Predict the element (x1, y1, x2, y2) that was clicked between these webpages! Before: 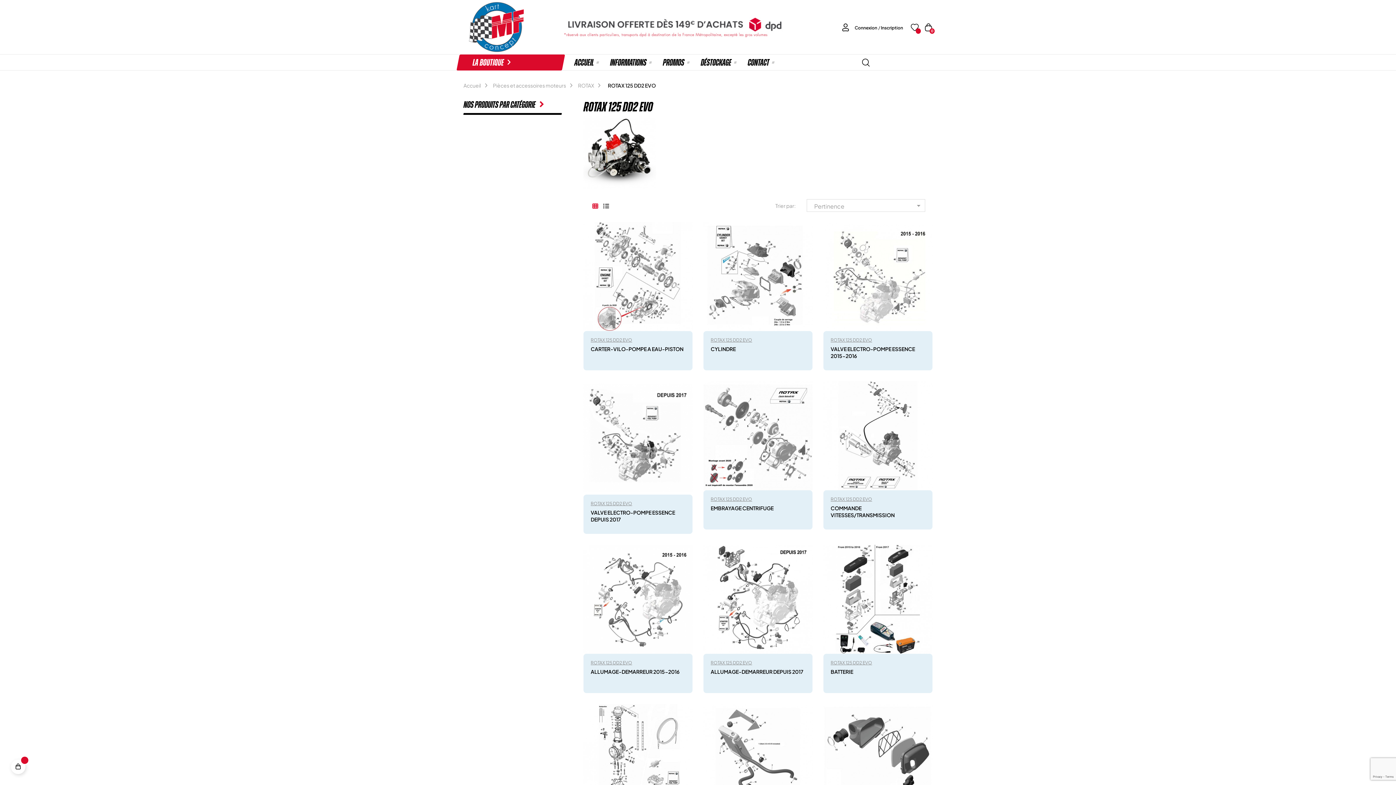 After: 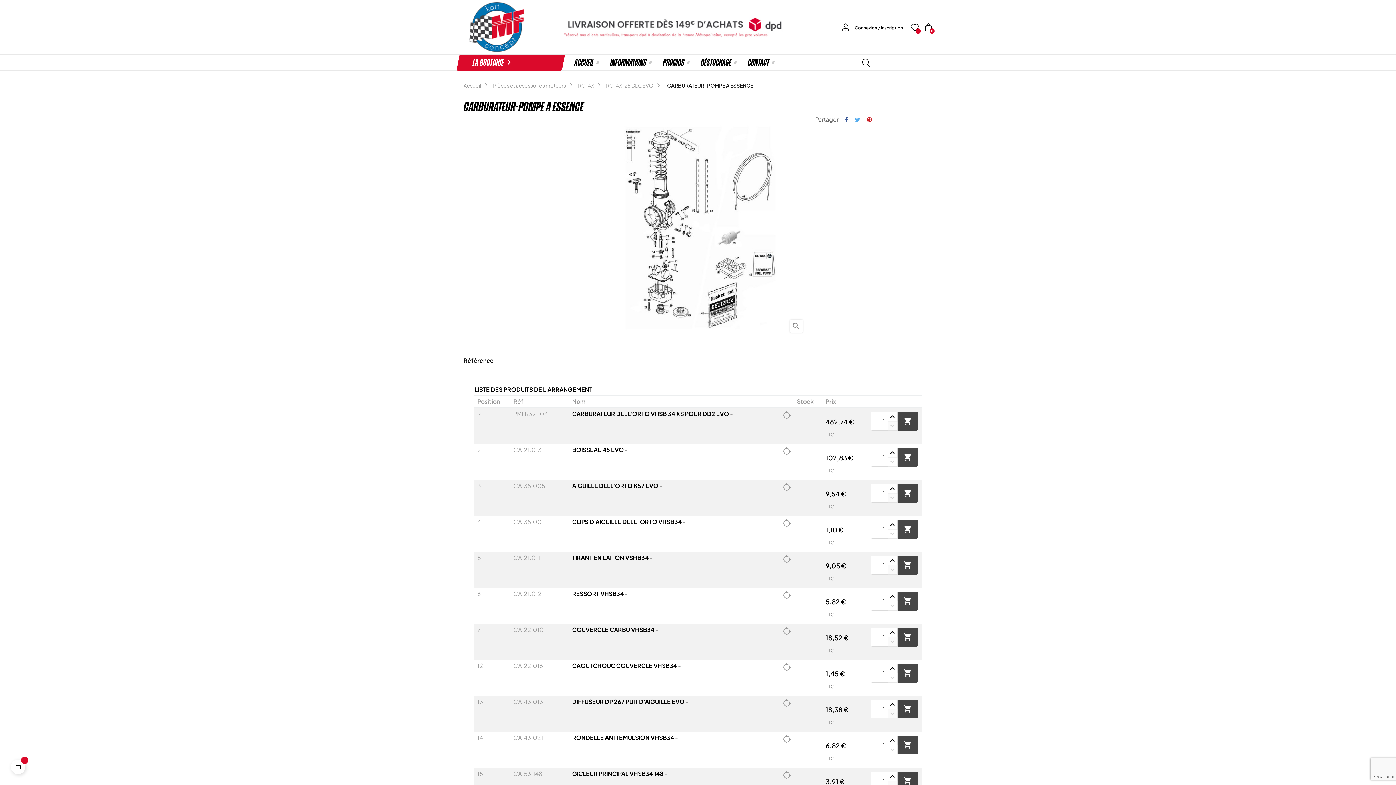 Action: bbox: (583, 704, 692, 813)